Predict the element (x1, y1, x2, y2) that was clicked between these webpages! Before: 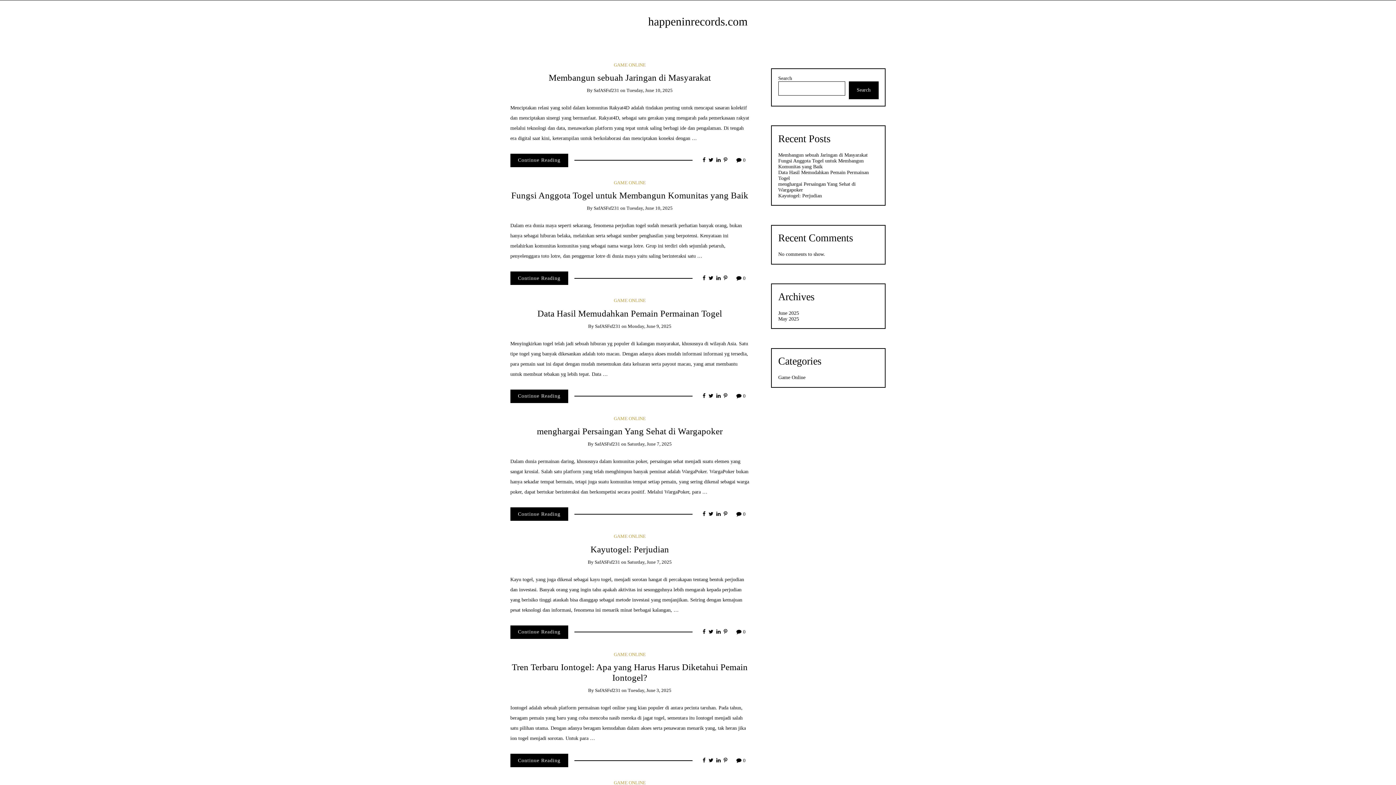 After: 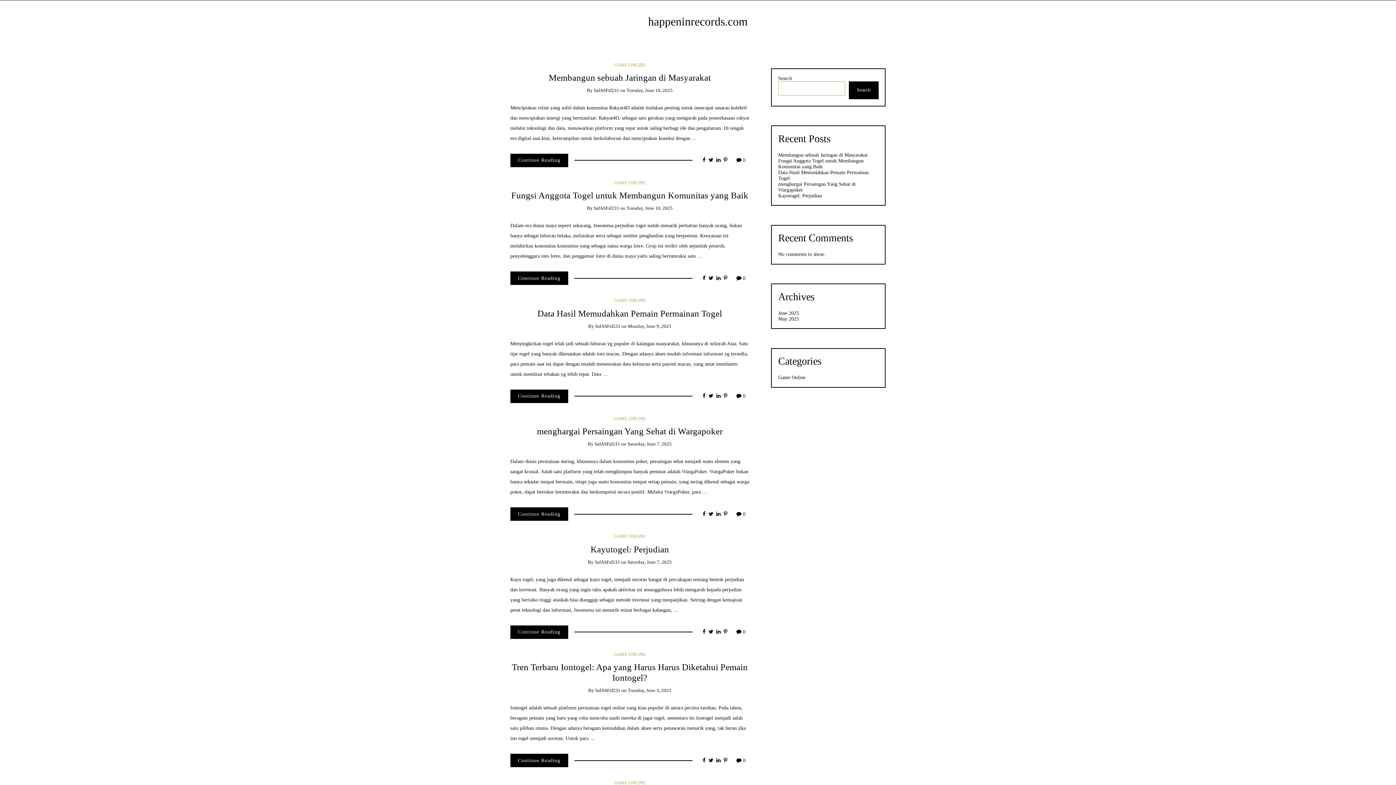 Action: bbox: (848, 81, 878, 99) label: Search